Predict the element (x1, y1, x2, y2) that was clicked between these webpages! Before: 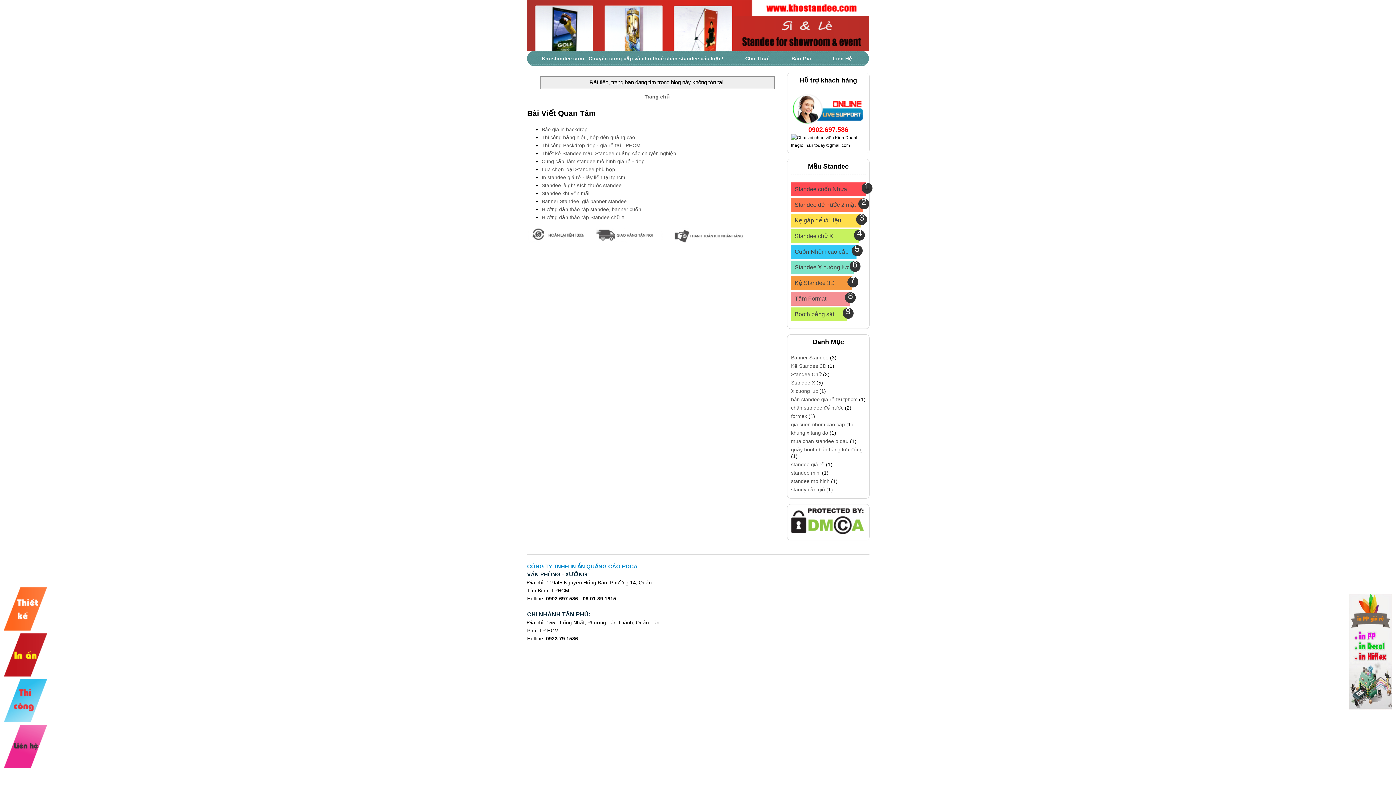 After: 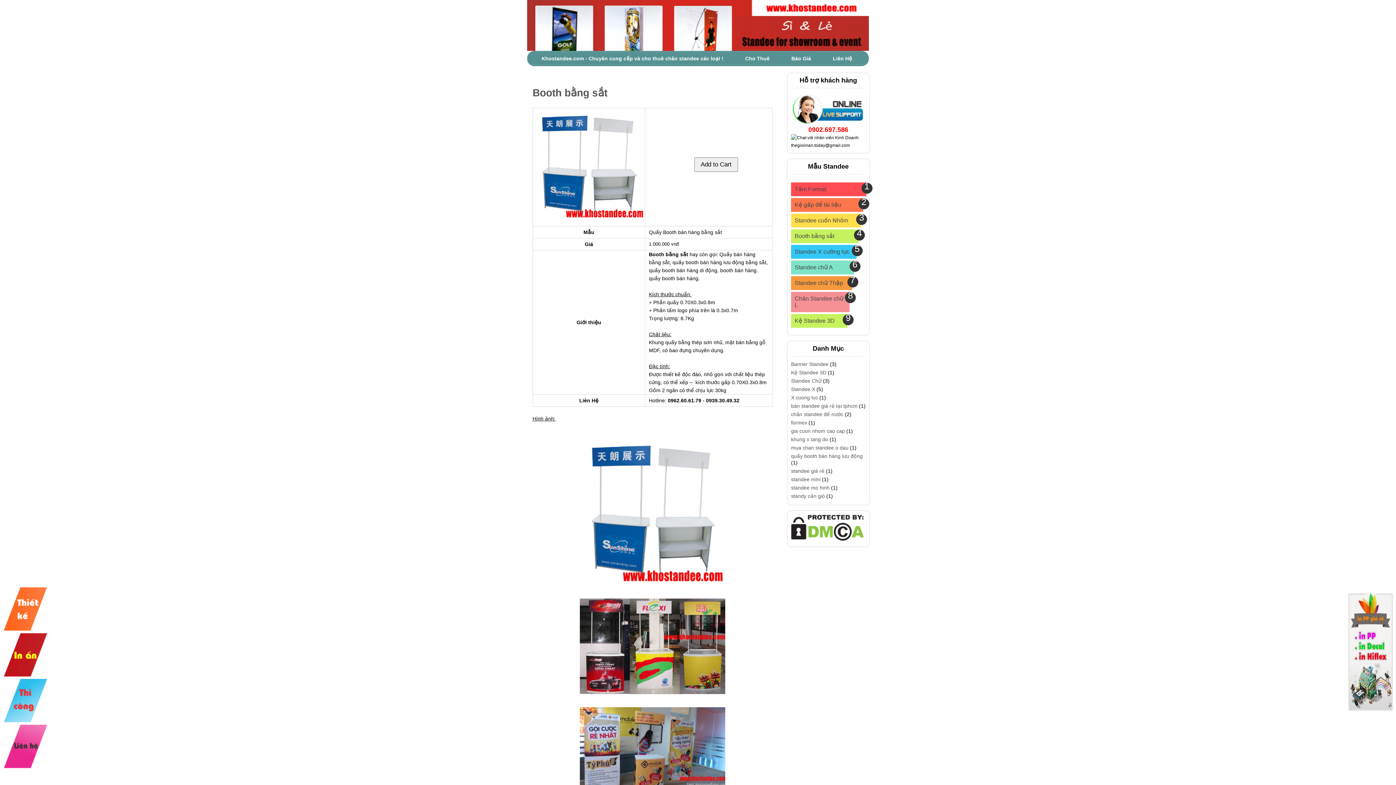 Action: bbox: (794, 311, 834, 317) label: Booth bằng sắt